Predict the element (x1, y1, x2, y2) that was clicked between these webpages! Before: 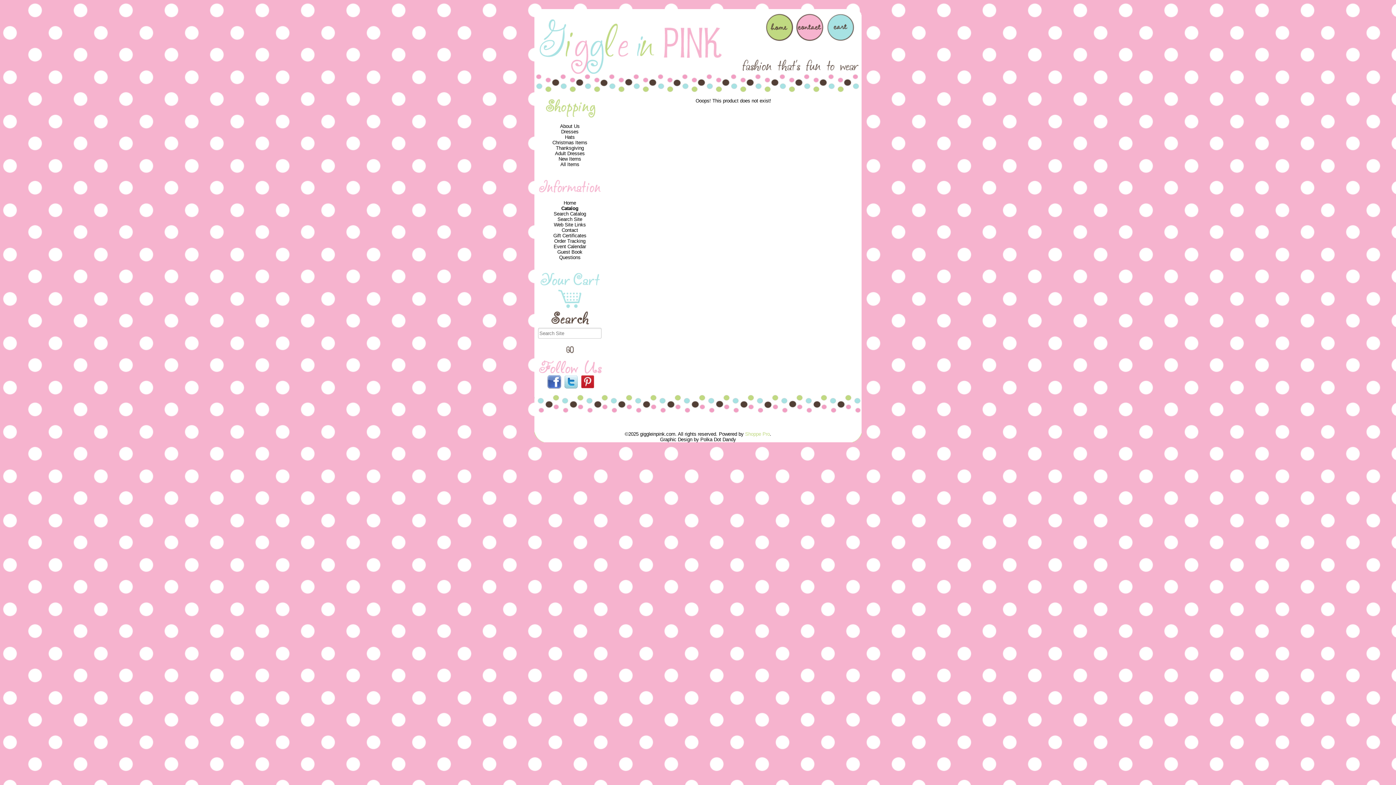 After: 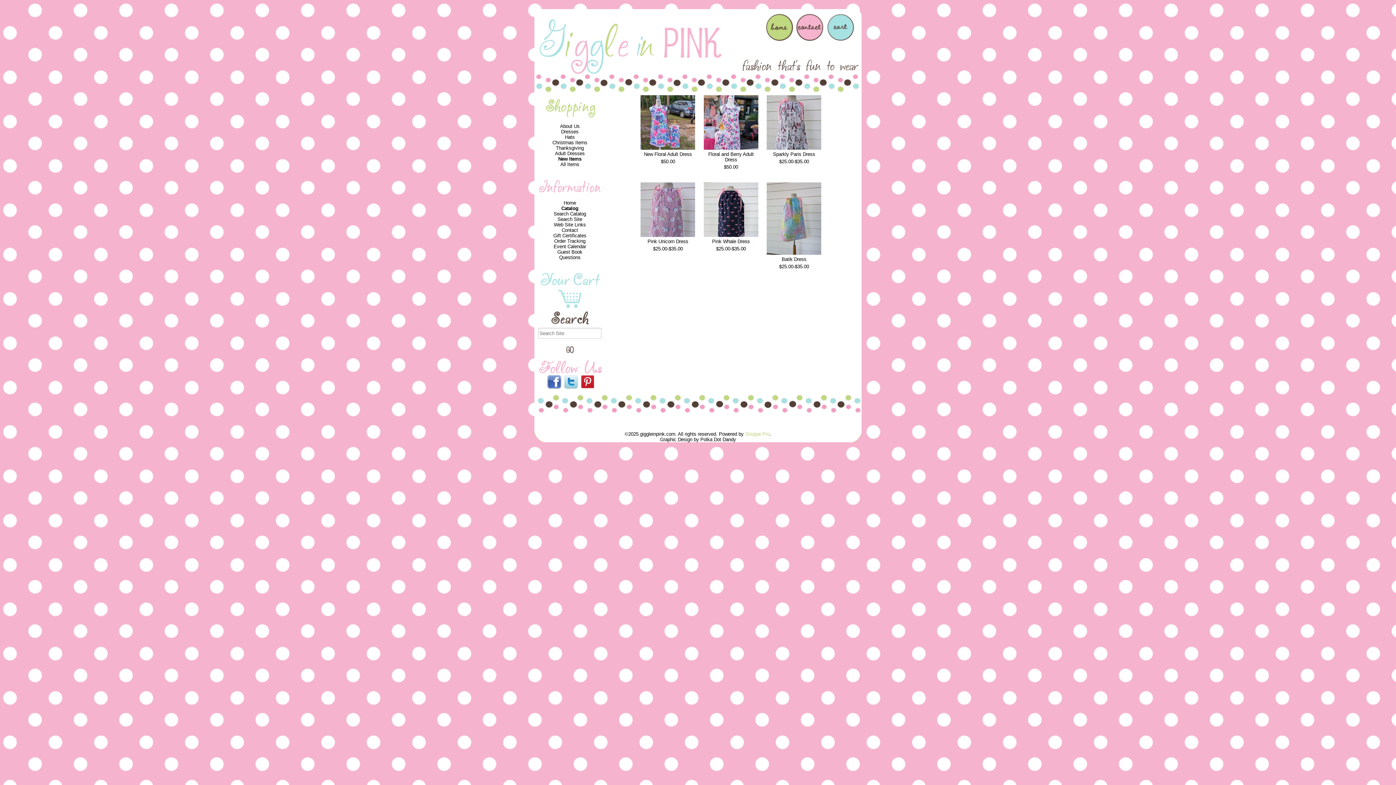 Action: bbox: (558, 156, 581, 161) label: New Items